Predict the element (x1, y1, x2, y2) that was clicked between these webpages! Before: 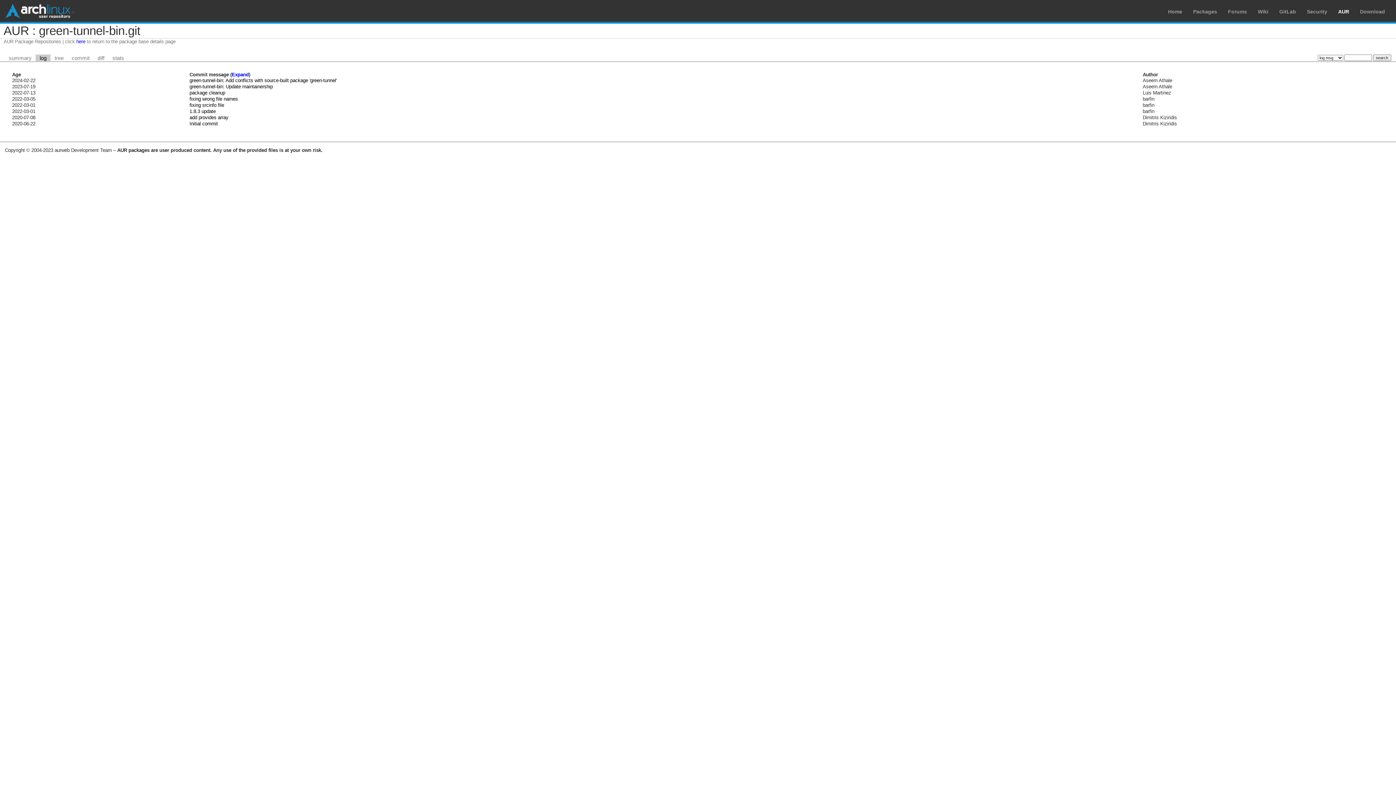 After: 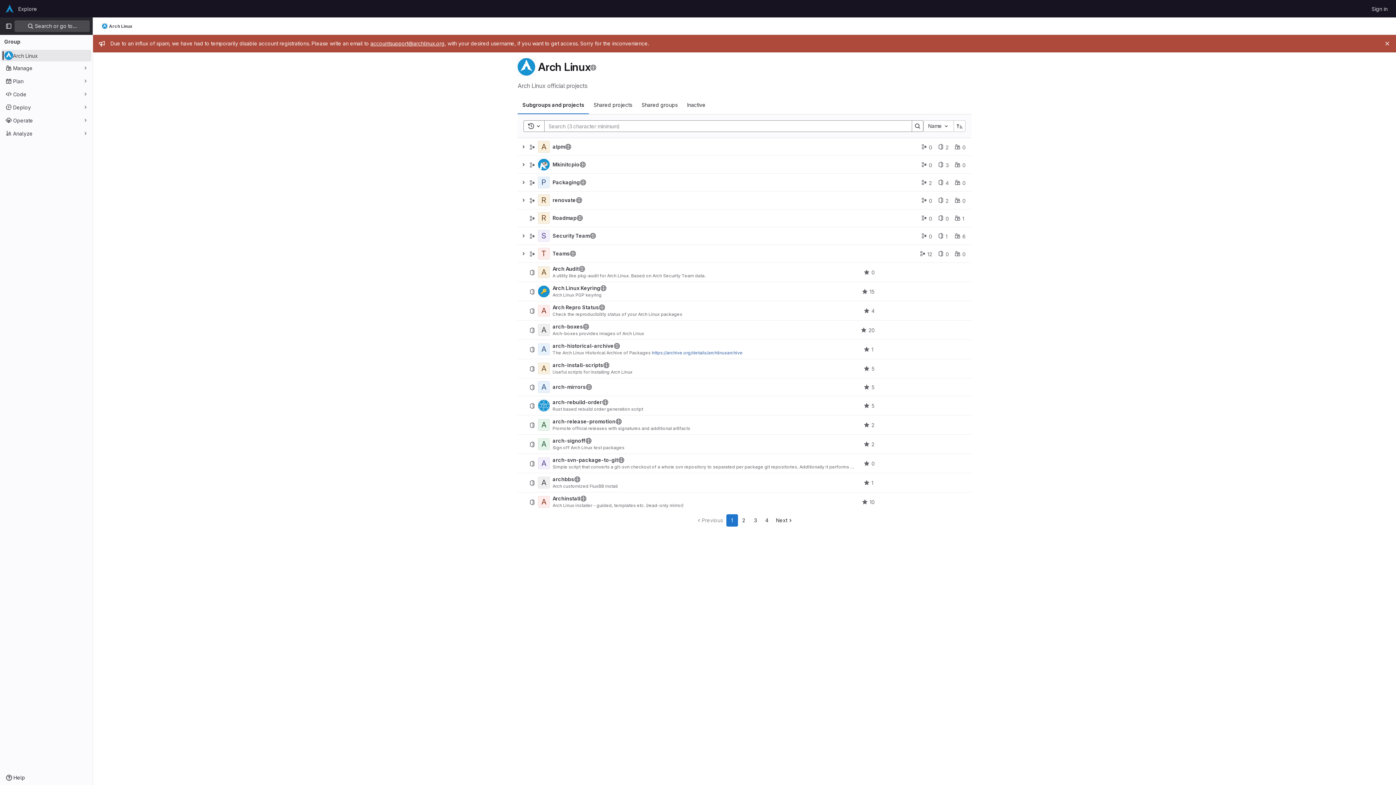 Action: bbox: (1279, 8, 1296, 14) label: GitLab